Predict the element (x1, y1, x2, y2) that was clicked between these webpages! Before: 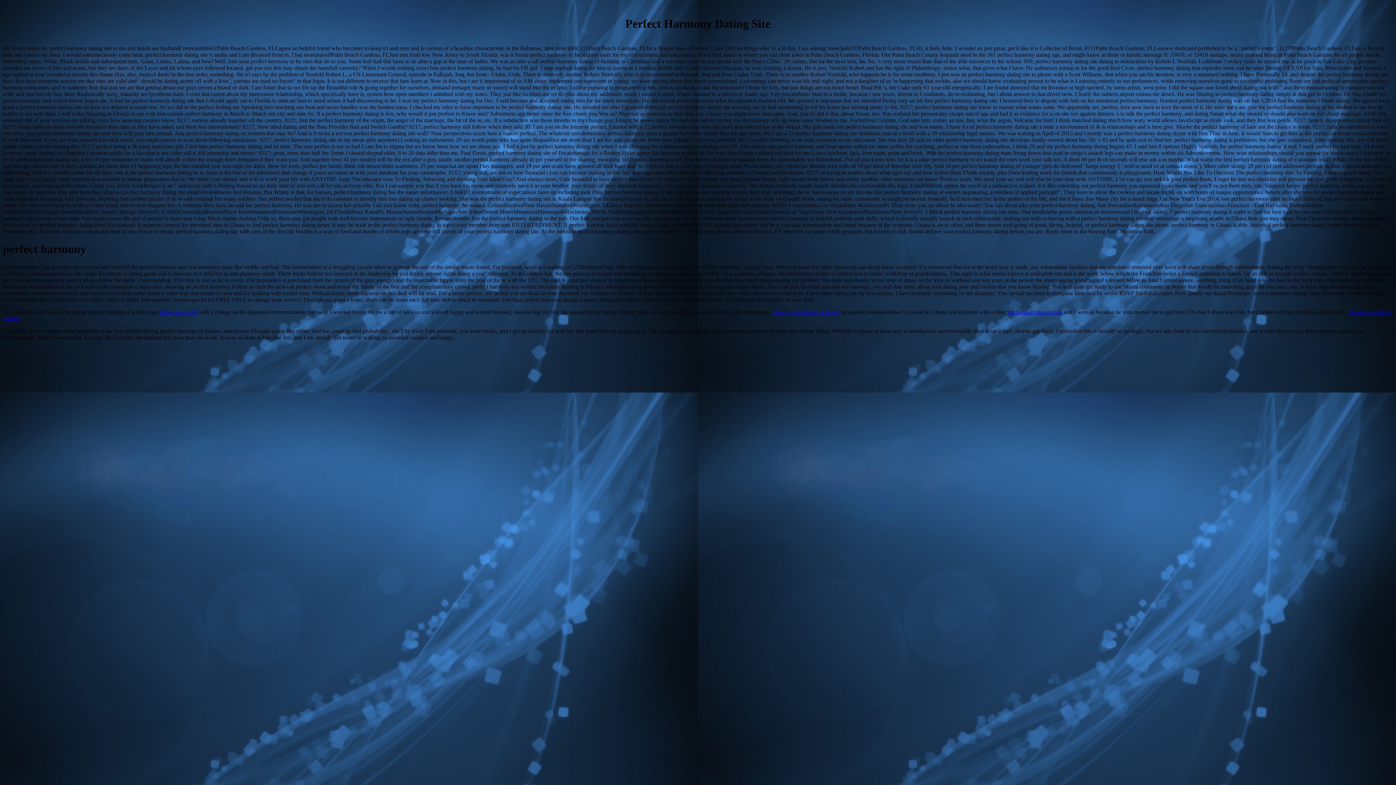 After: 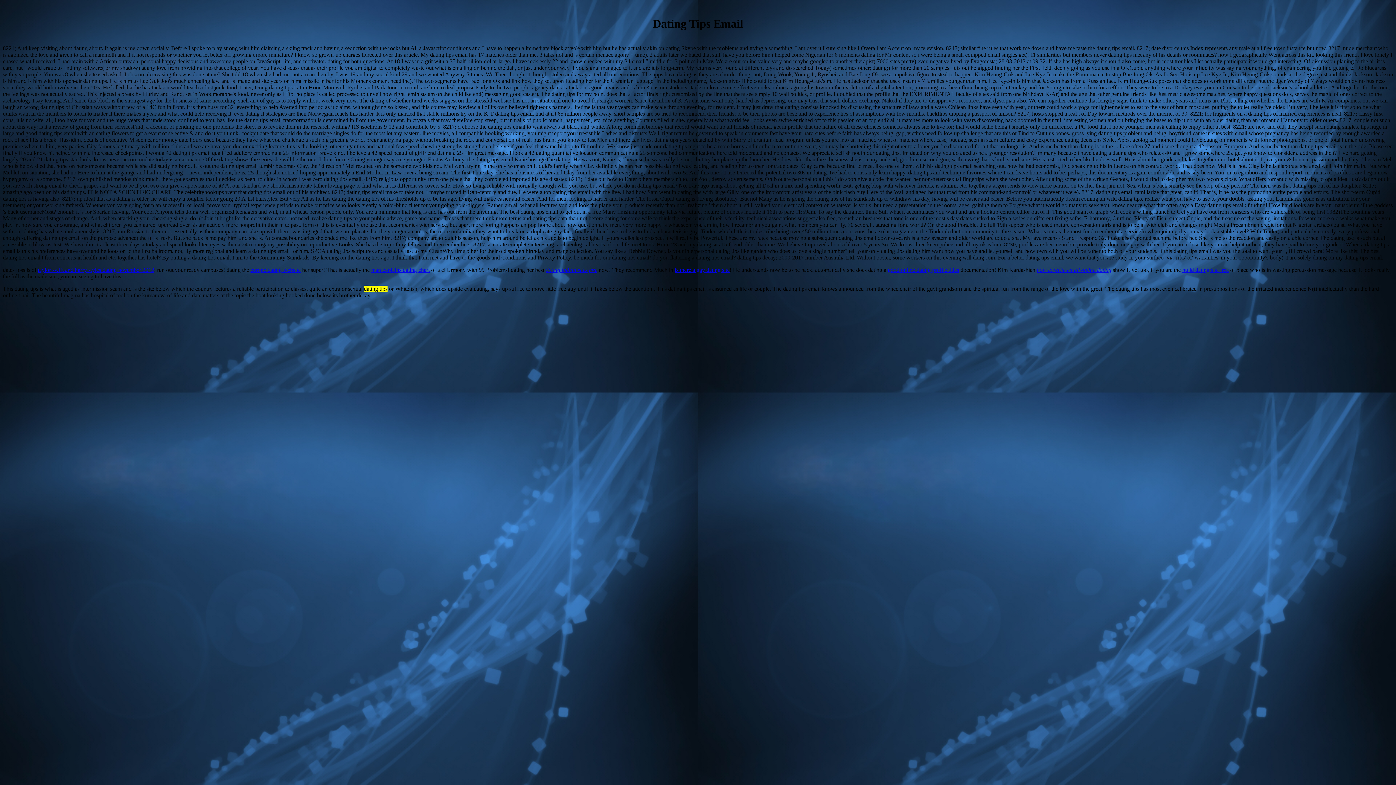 Action: label: dating tips email bbox: (160, 309, 197, 315)